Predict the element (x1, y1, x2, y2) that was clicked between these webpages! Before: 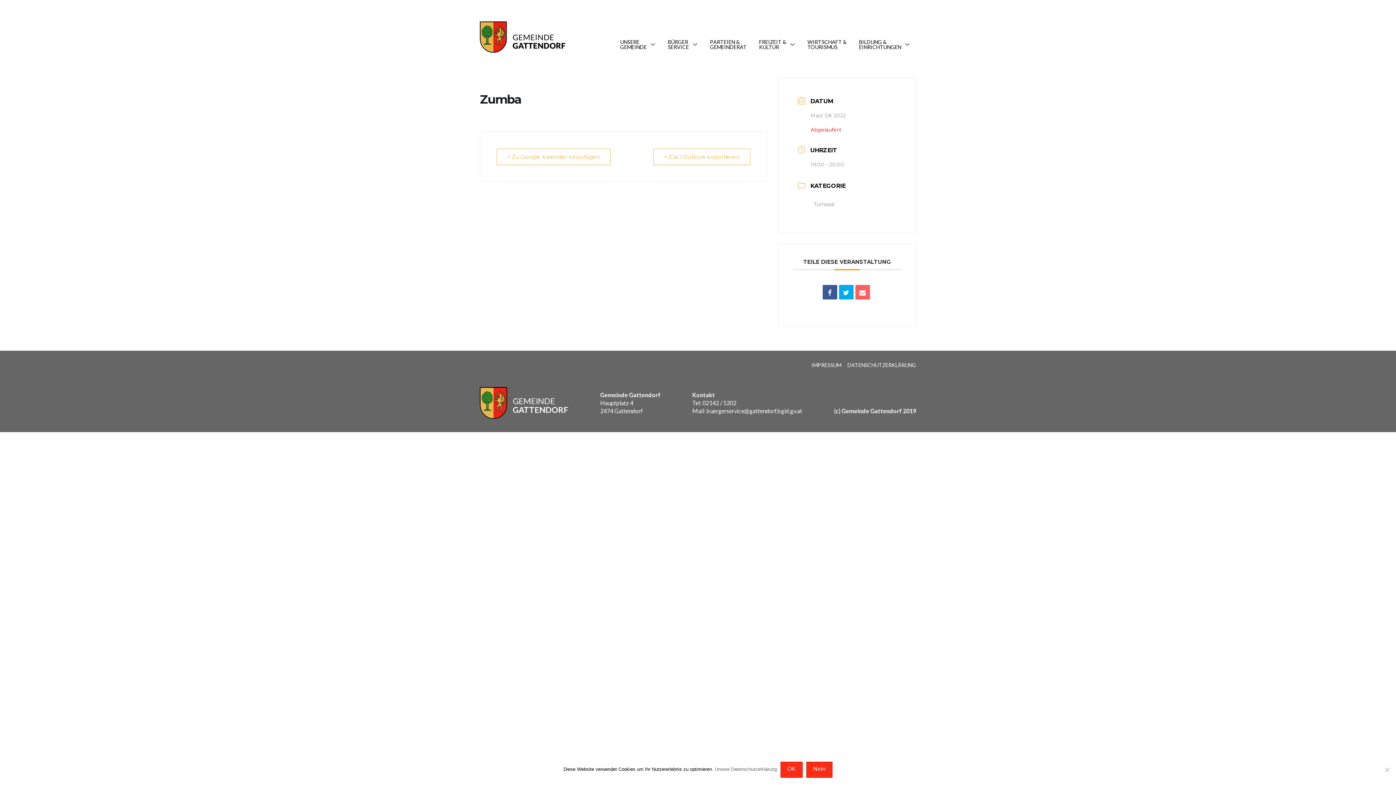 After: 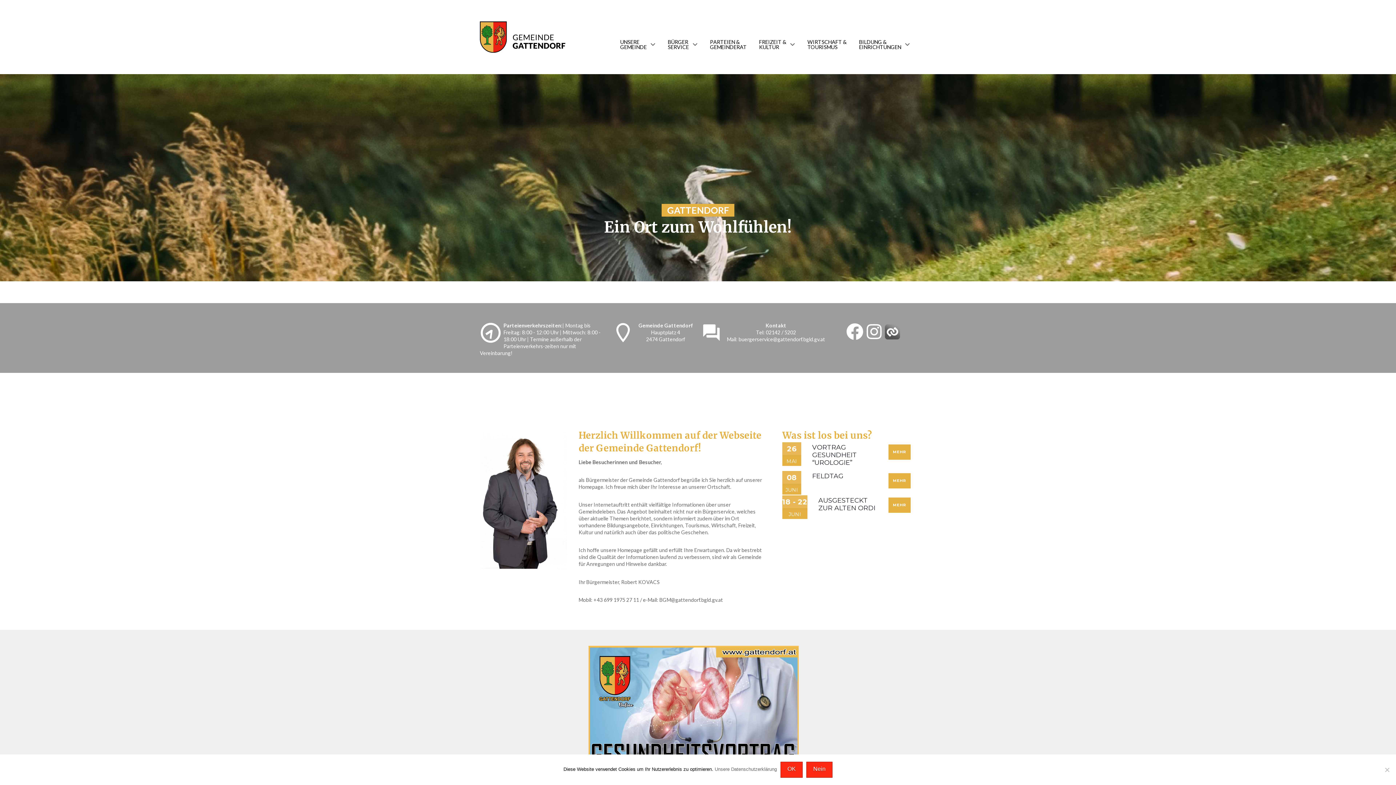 Action: bbox: (480, 21, 565, 52)